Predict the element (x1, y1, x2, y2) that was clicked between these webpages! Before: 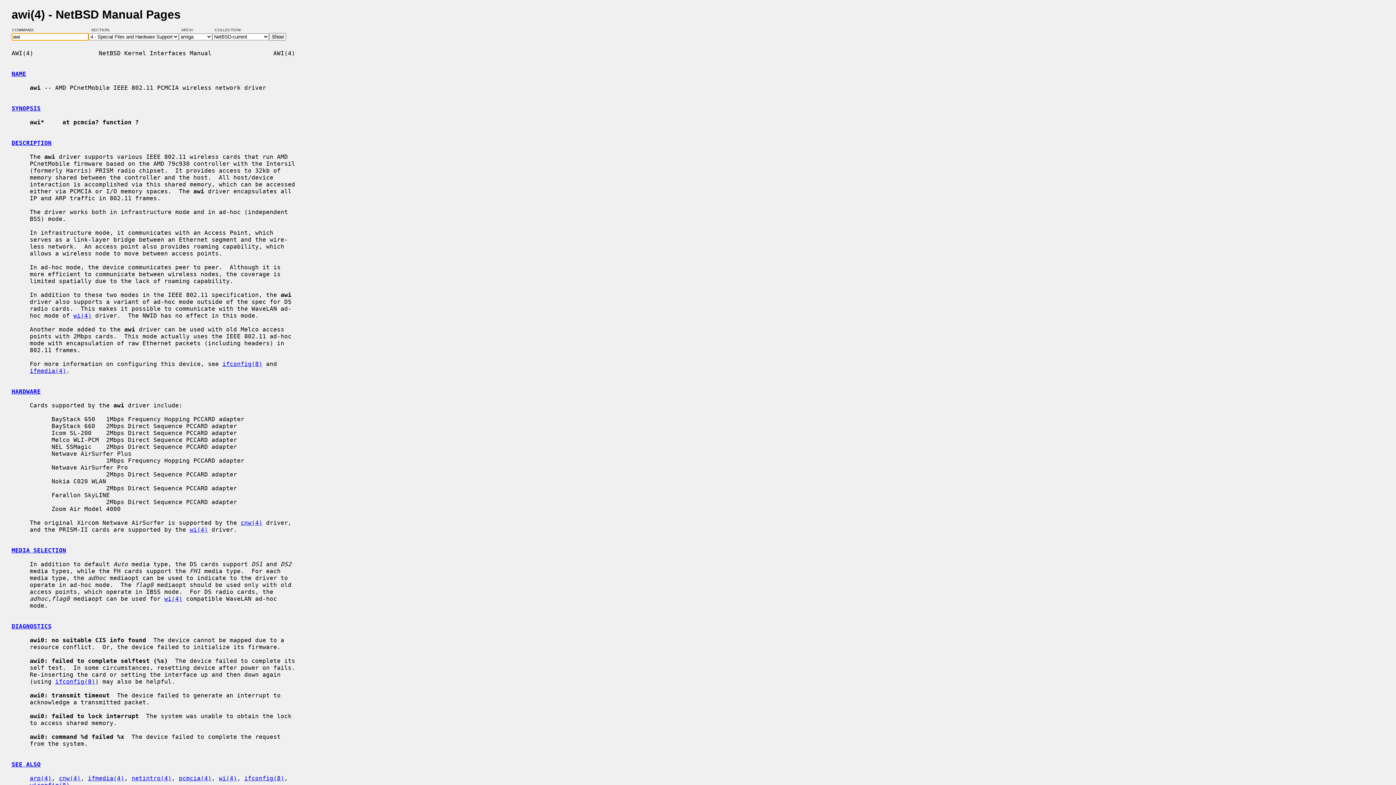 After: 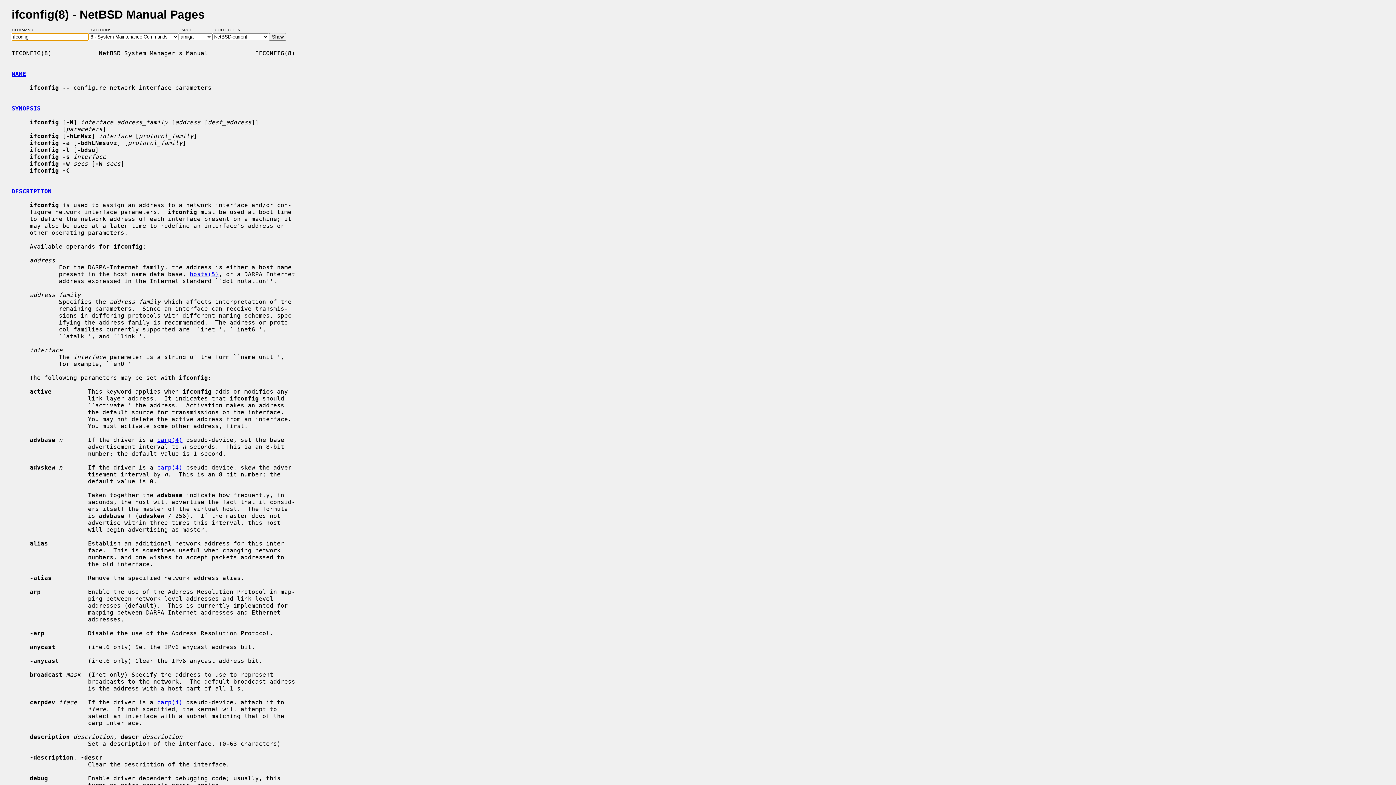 Action: label: ifconfig(8) bbox: (244, 775, 284, 782)